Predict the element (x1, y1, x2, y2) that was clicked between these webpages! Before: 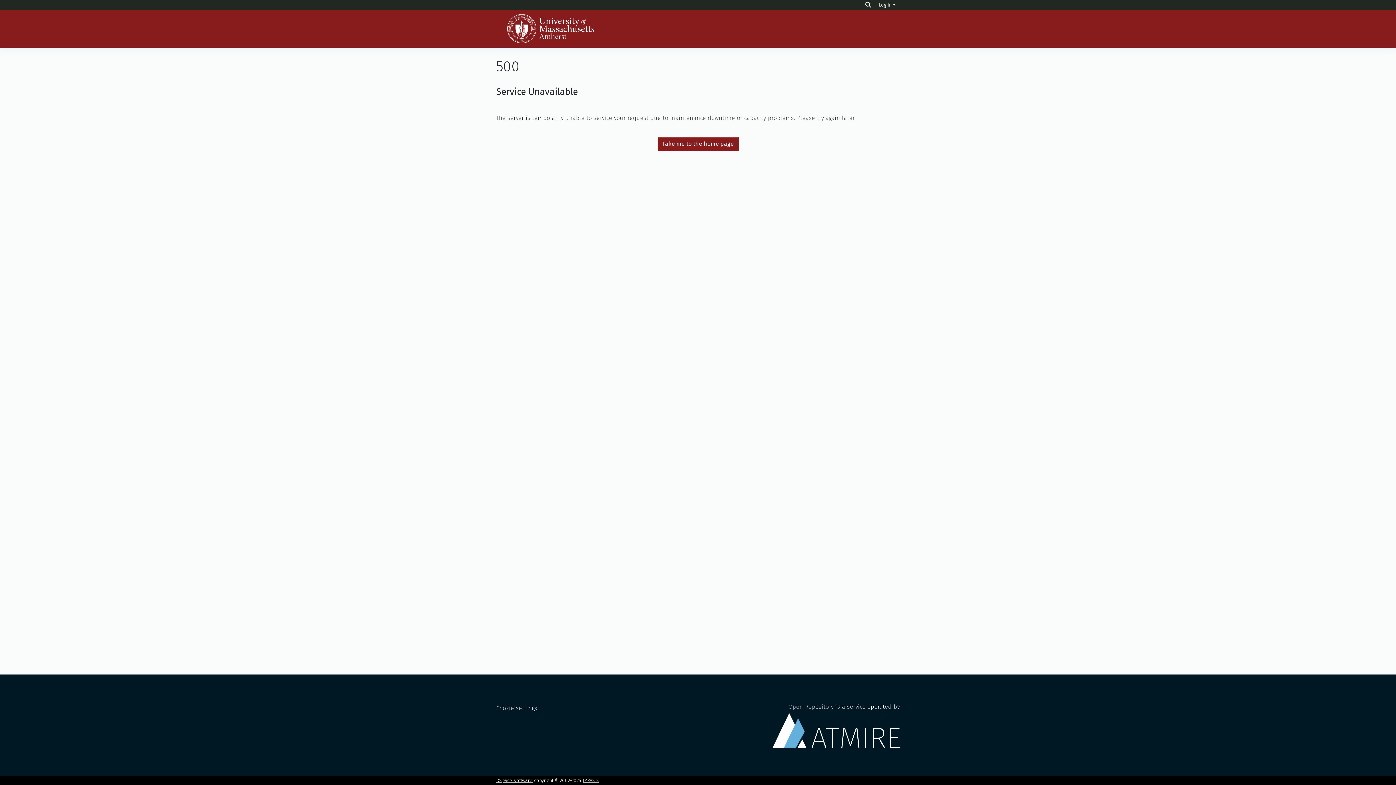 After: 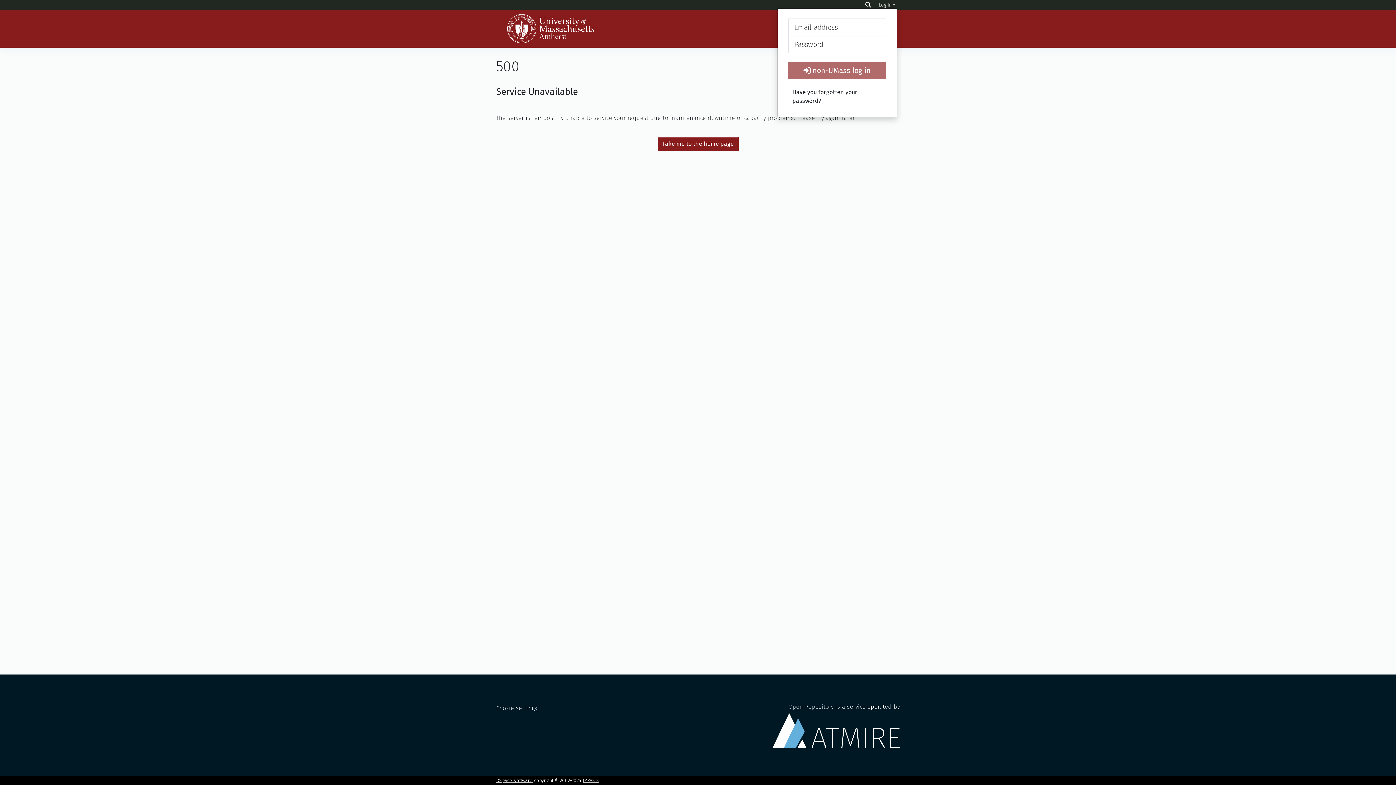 Action: bbox: (877, 2, 897, 7) label: Log In